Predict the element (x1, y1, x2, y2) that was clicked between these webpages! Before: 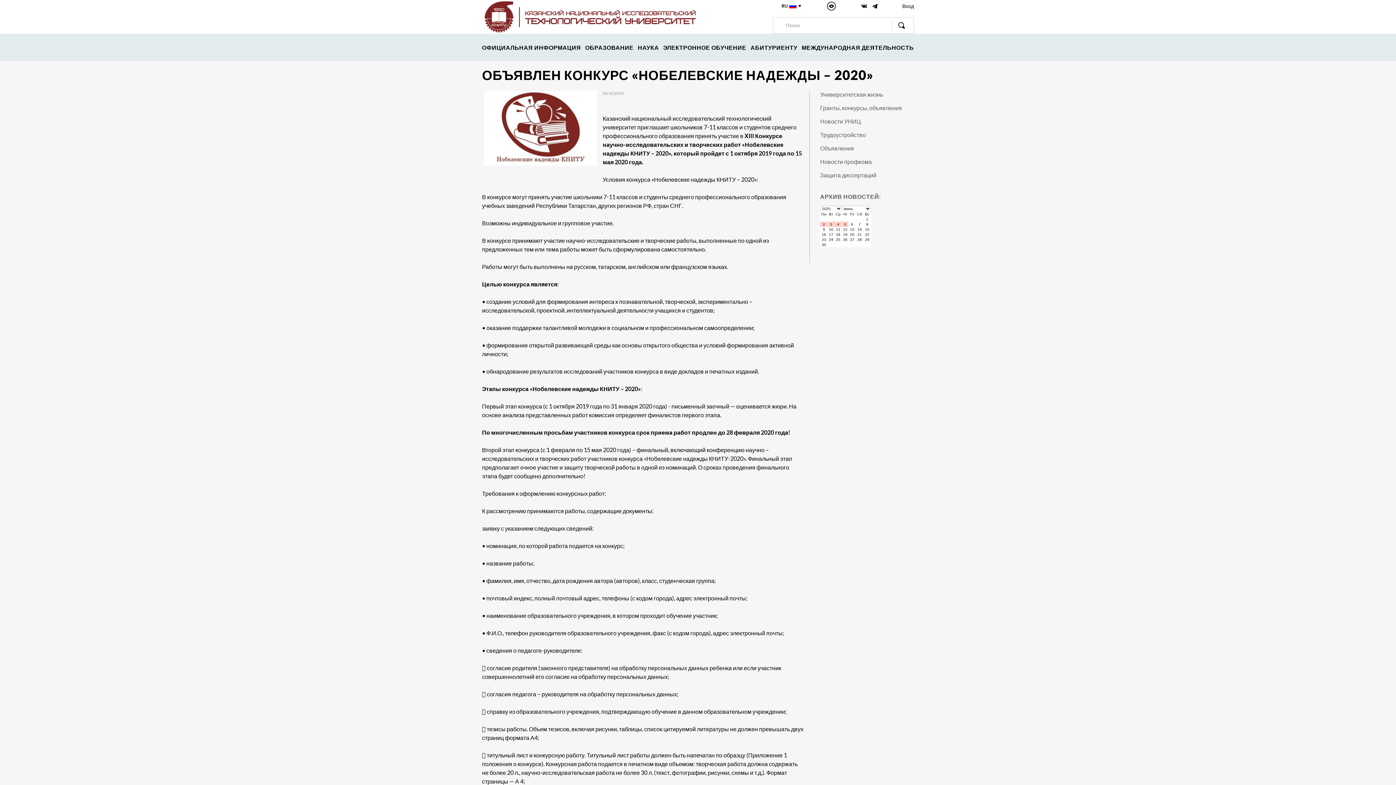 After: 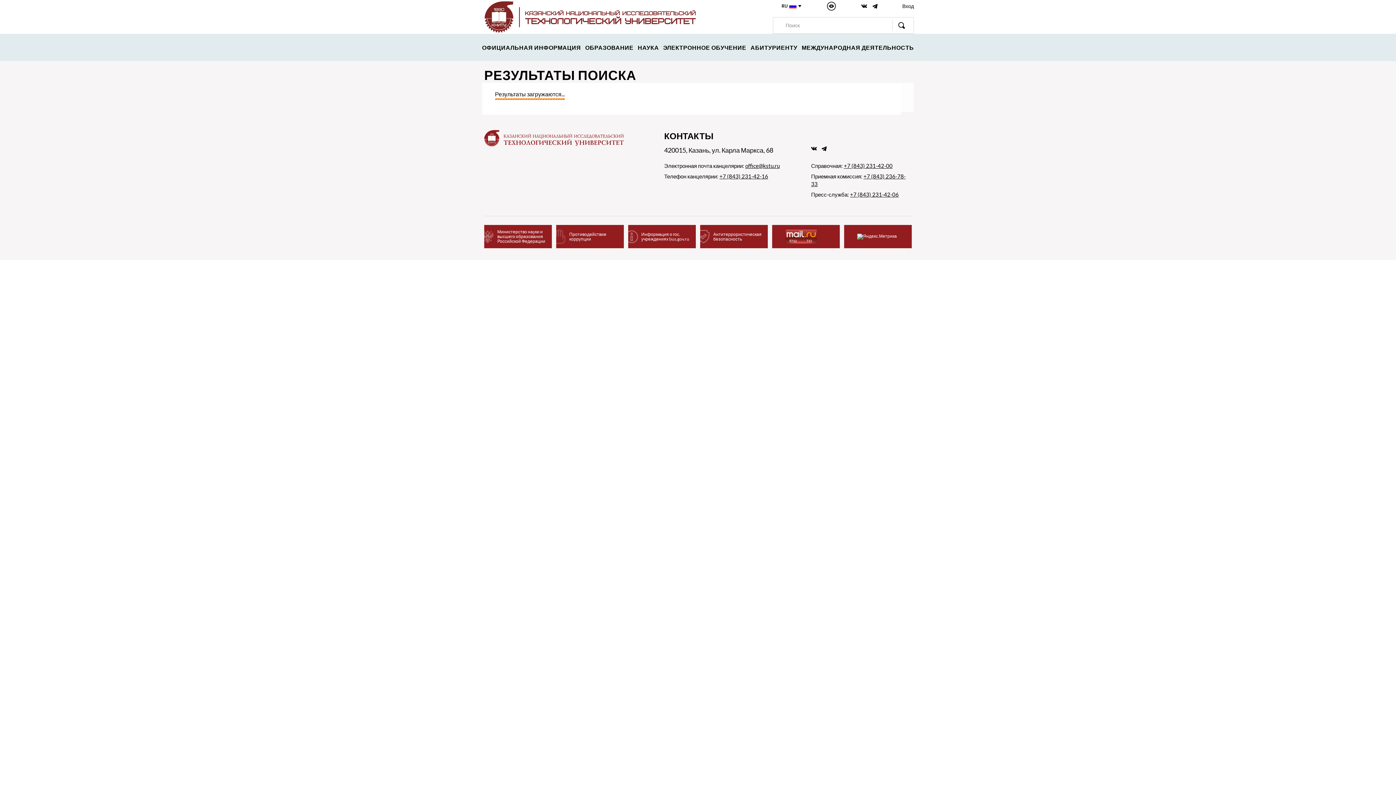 Action: bbox: (892, 20, 905, 30)